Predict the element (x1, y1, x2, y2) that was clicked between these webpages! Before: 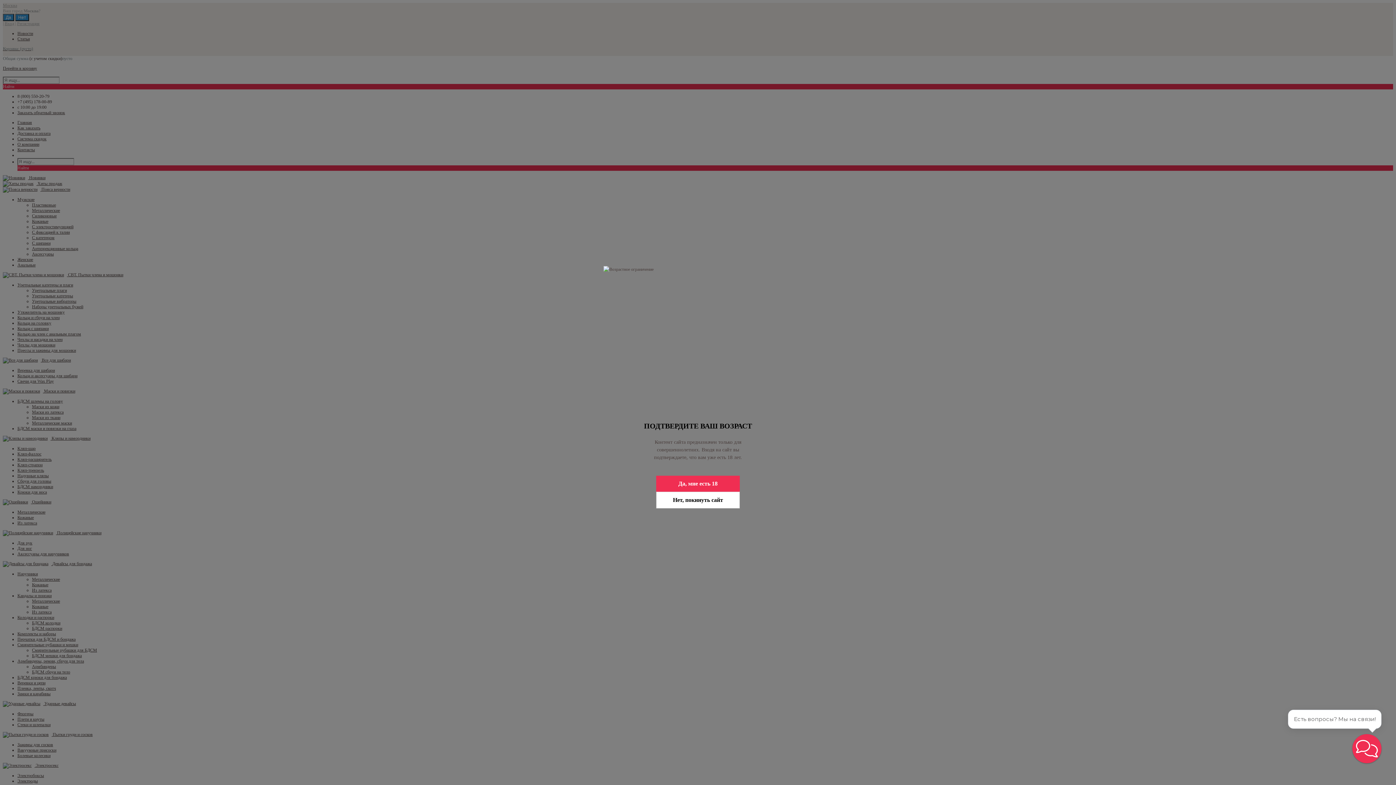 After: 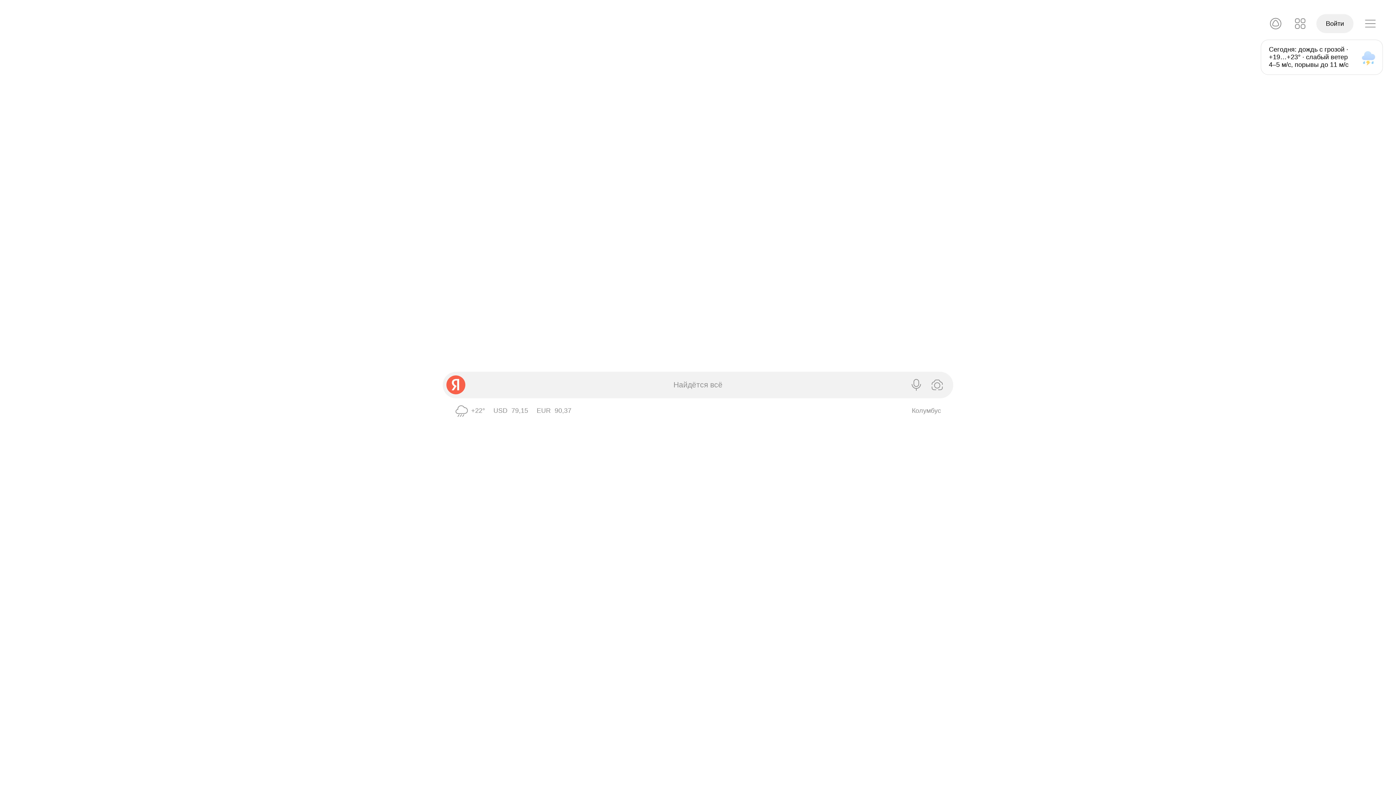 Action: label: Нет, покинуть сайт bbox: (656, 491, 740, 508)